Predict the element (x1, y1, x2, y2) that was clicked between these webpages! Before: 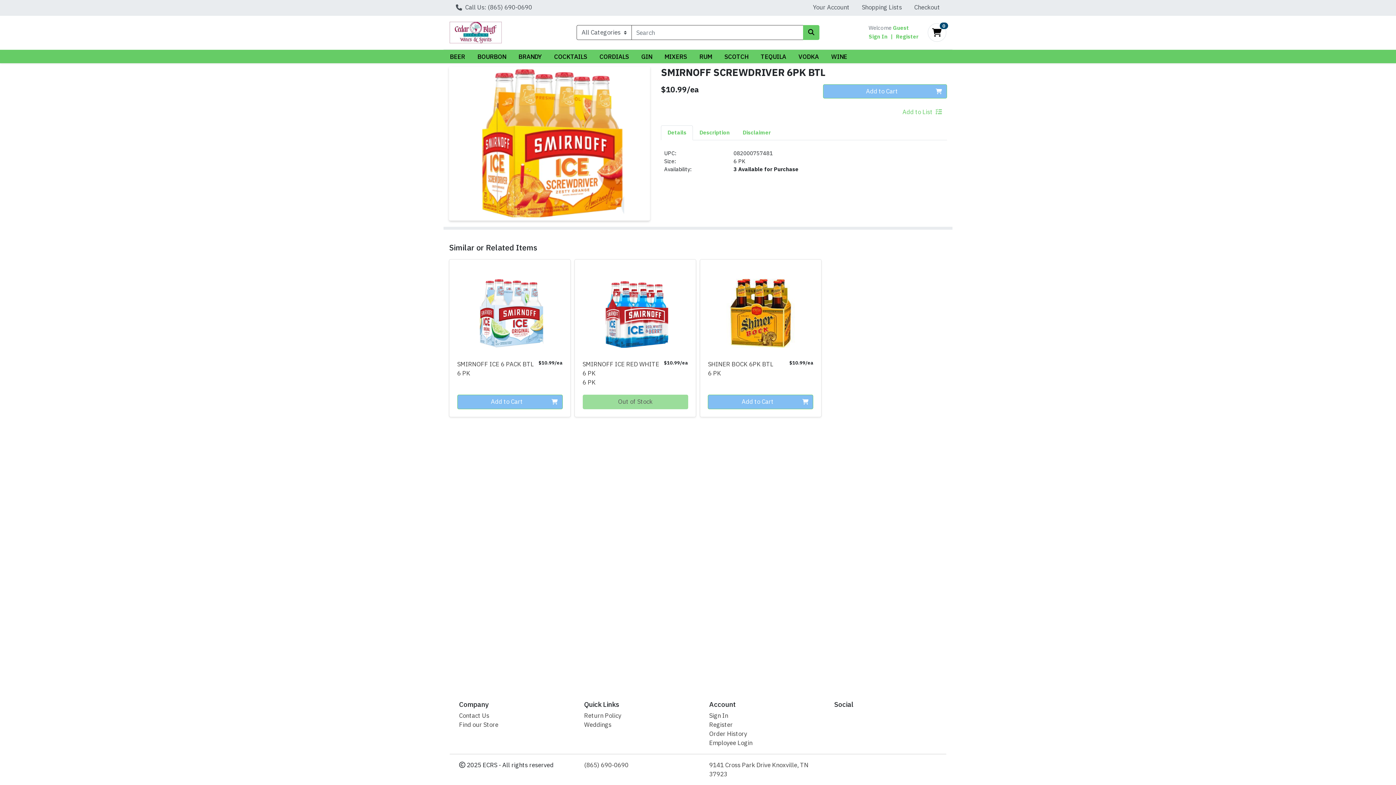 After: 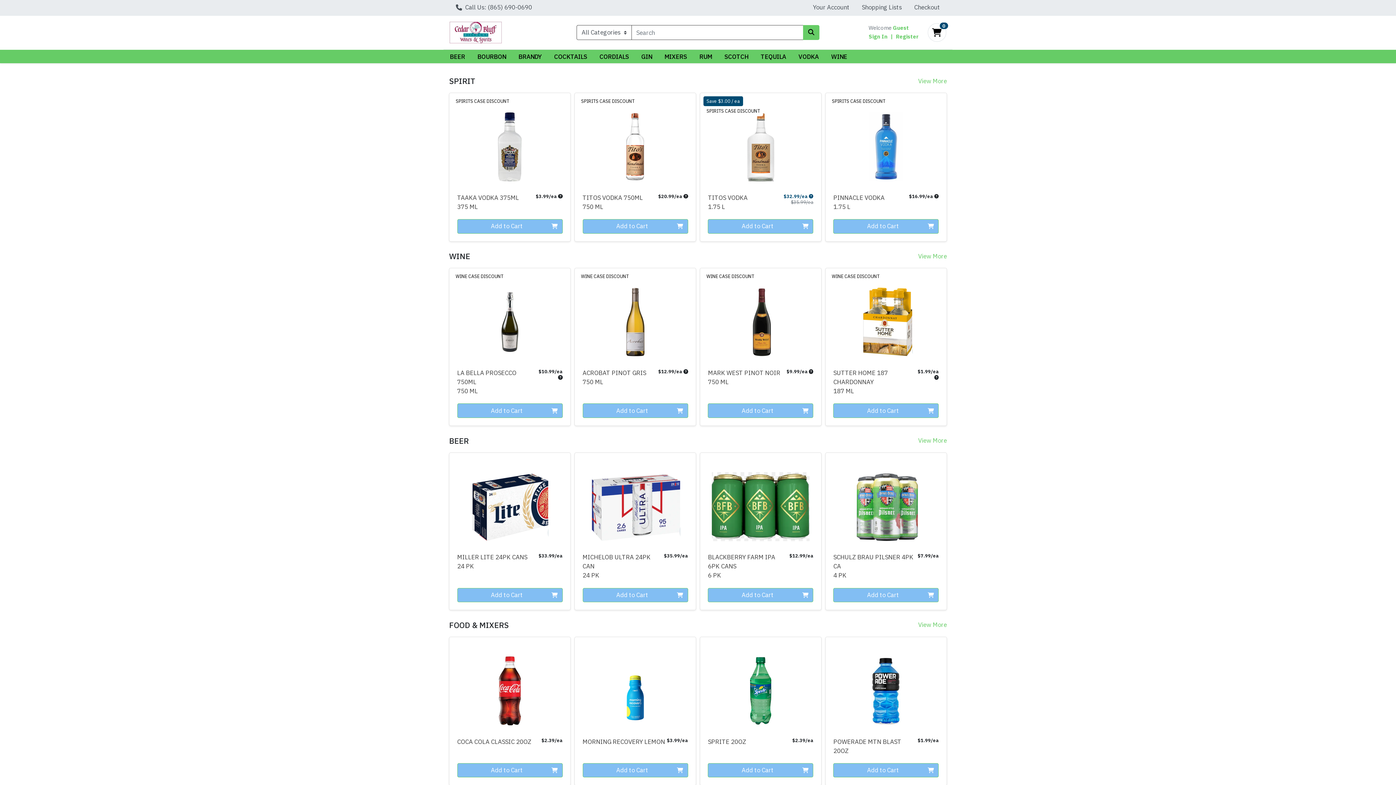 Action: bbox: (449, 27, 501, 35)